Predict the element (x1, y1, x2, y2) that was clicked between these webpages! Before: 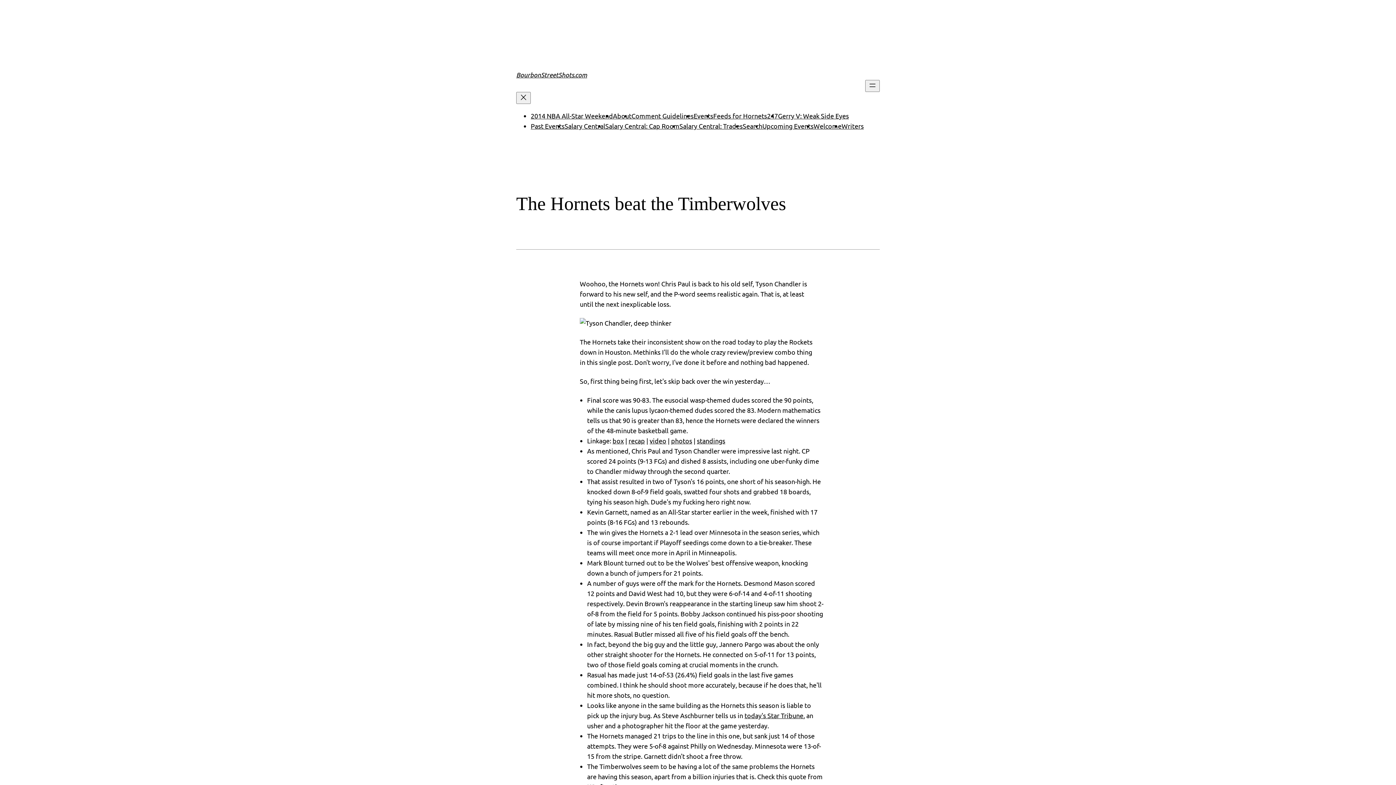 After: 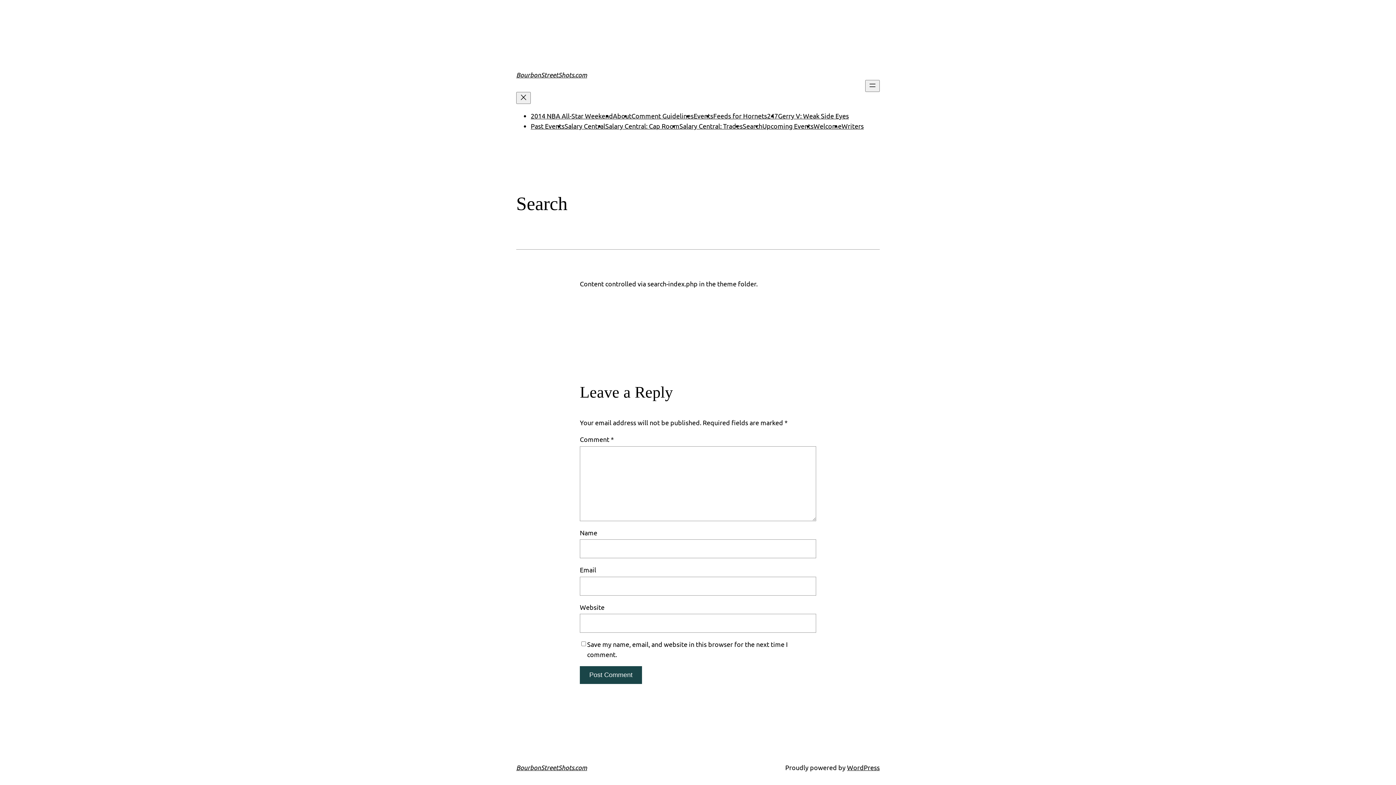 Action: label: Search bbox: (742, 122, 762, 129)